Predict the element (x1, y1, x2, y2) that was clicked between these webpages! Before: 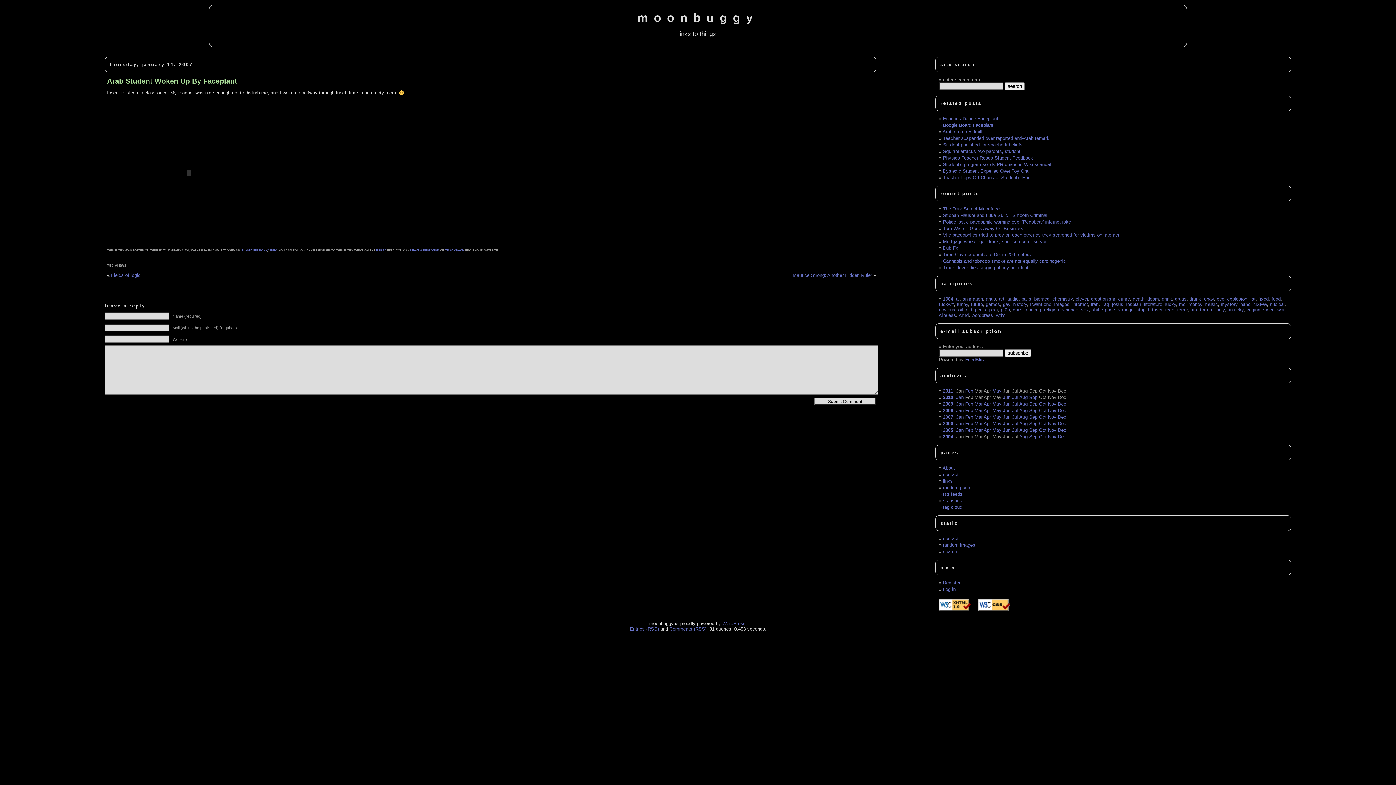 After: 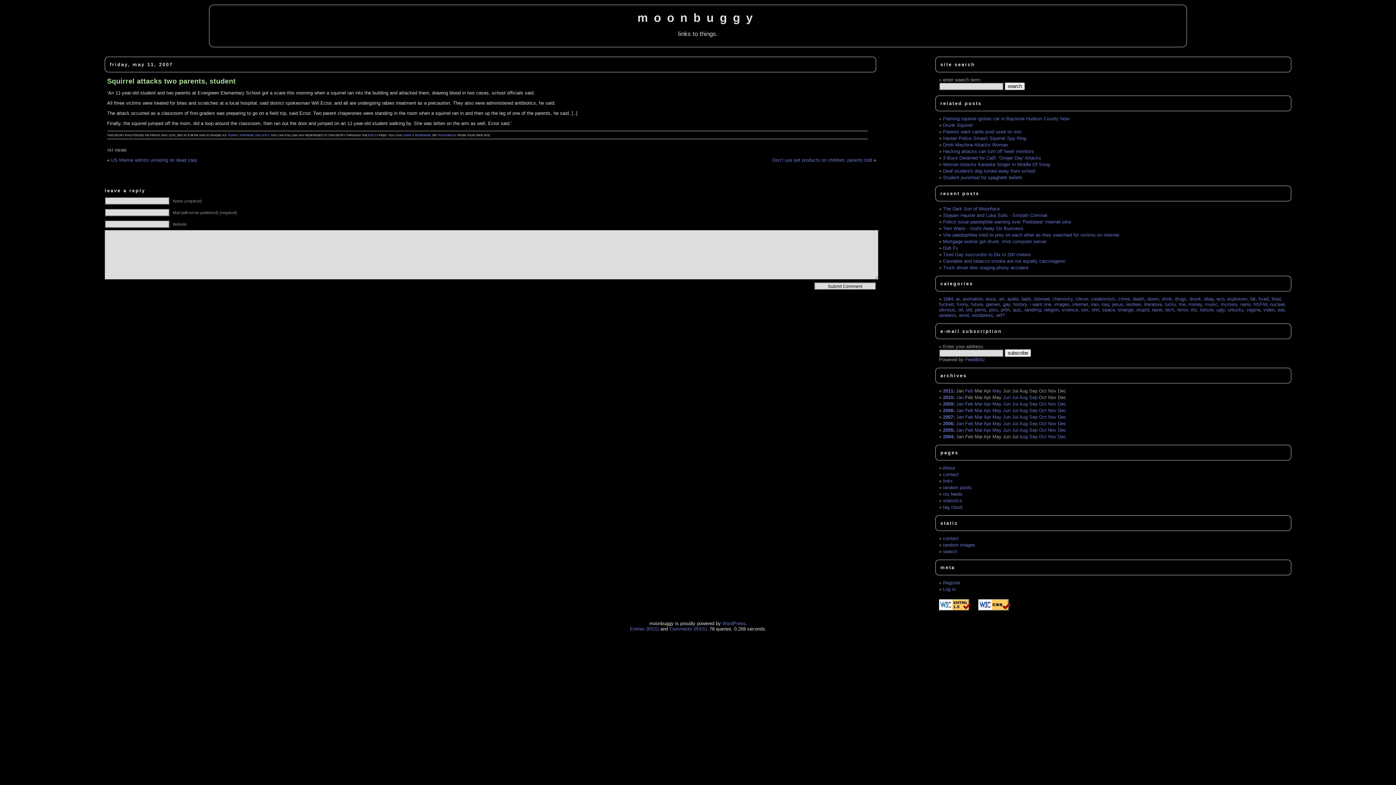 Action: bbox: (943, 148, 1020, 154) label: Squirrel attacks two parents, student